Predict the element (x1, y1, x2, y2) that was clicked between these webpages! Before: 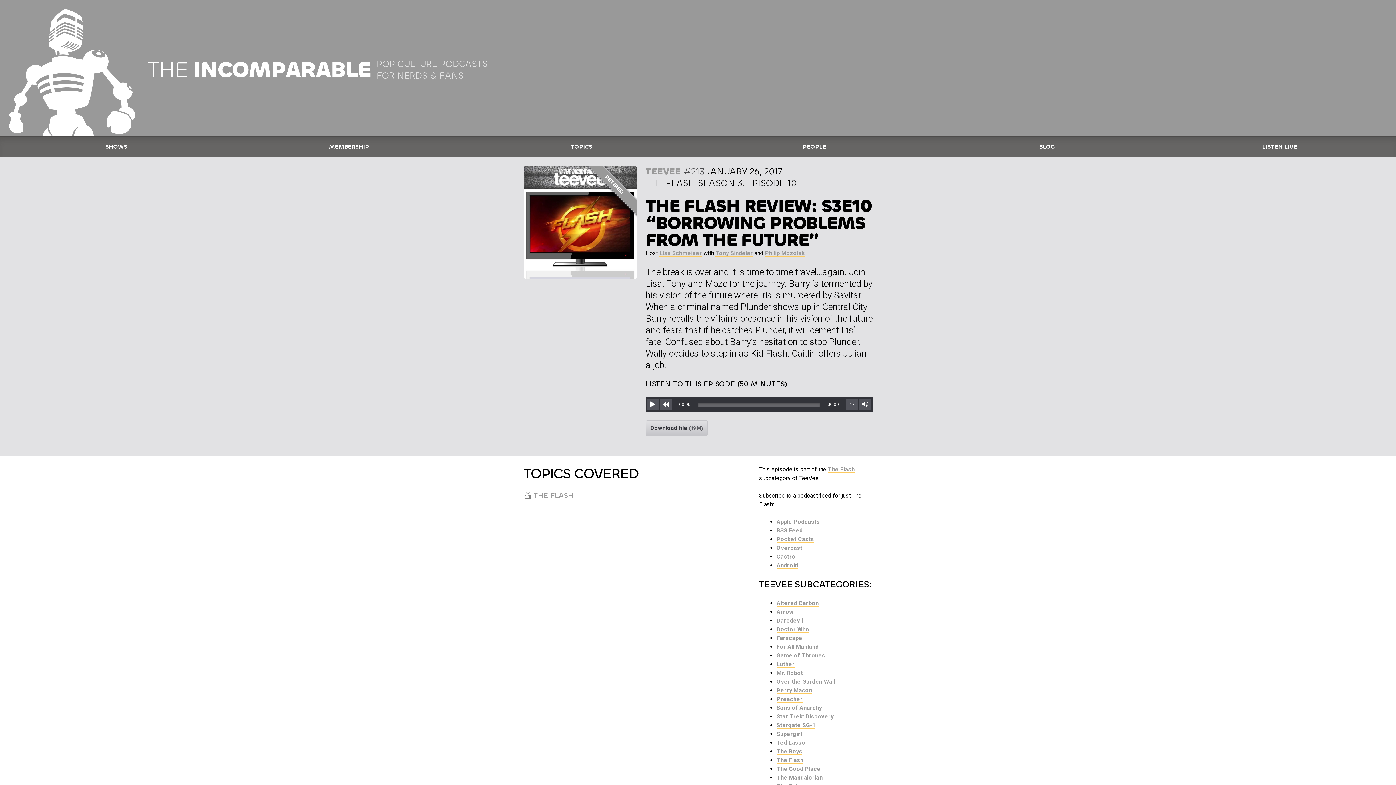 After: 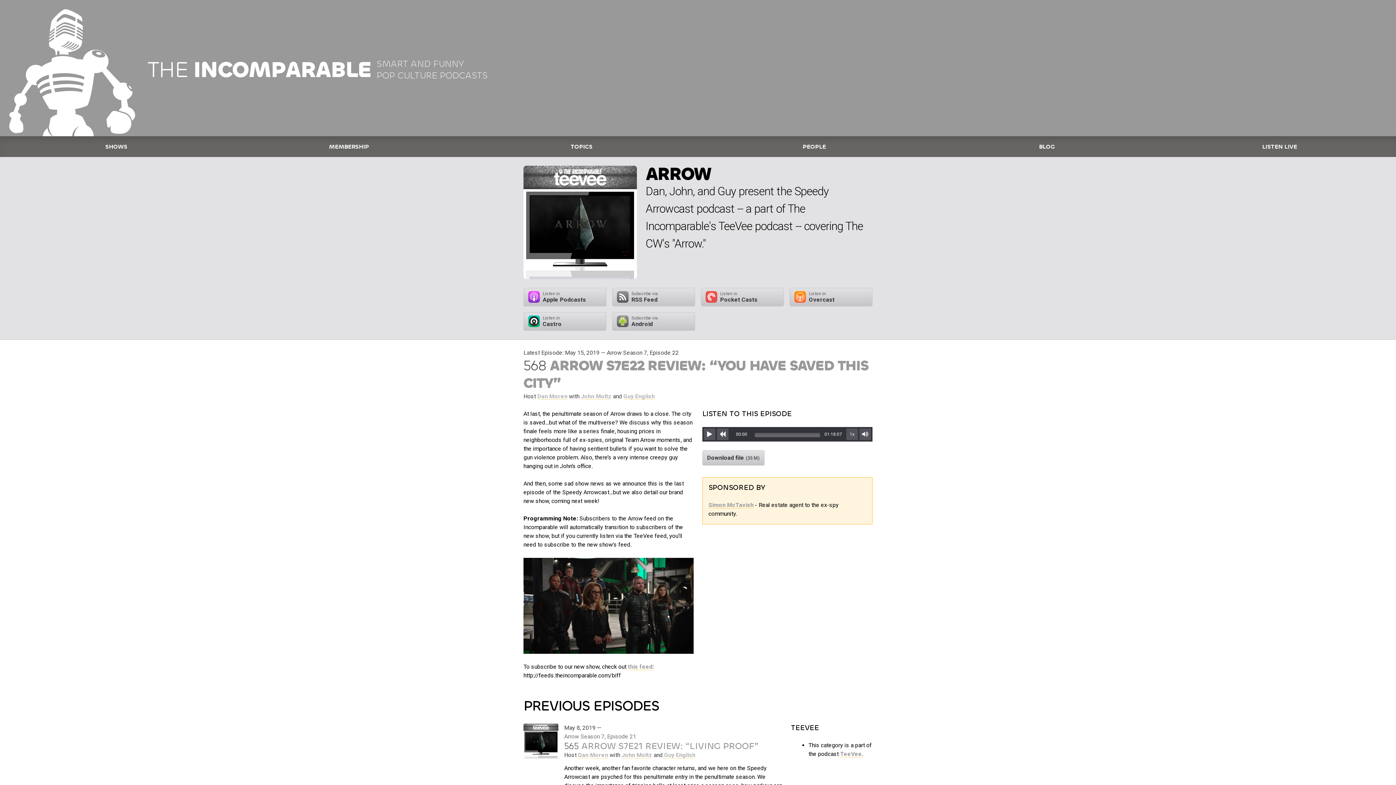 Action: label: Arrow bbox: (776, 608, 793, 615)